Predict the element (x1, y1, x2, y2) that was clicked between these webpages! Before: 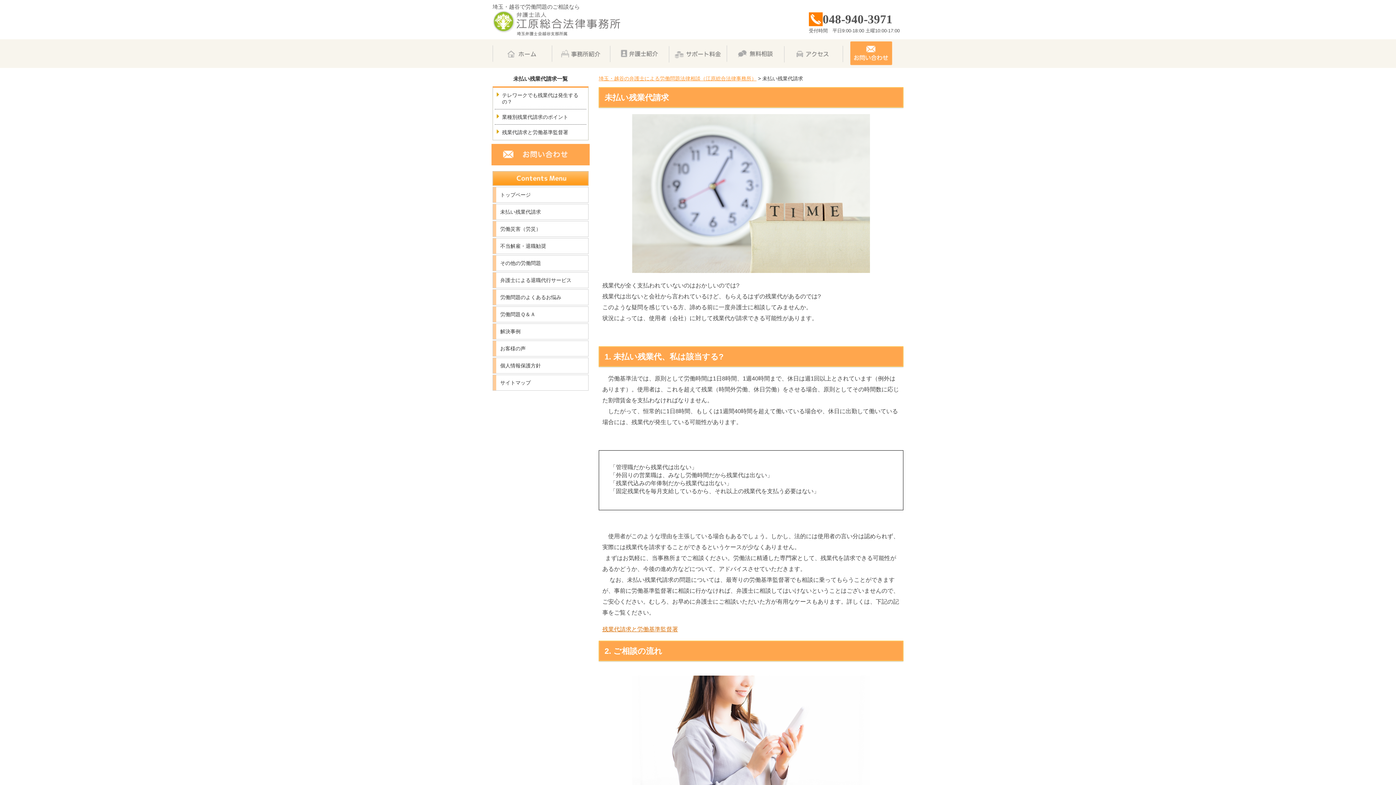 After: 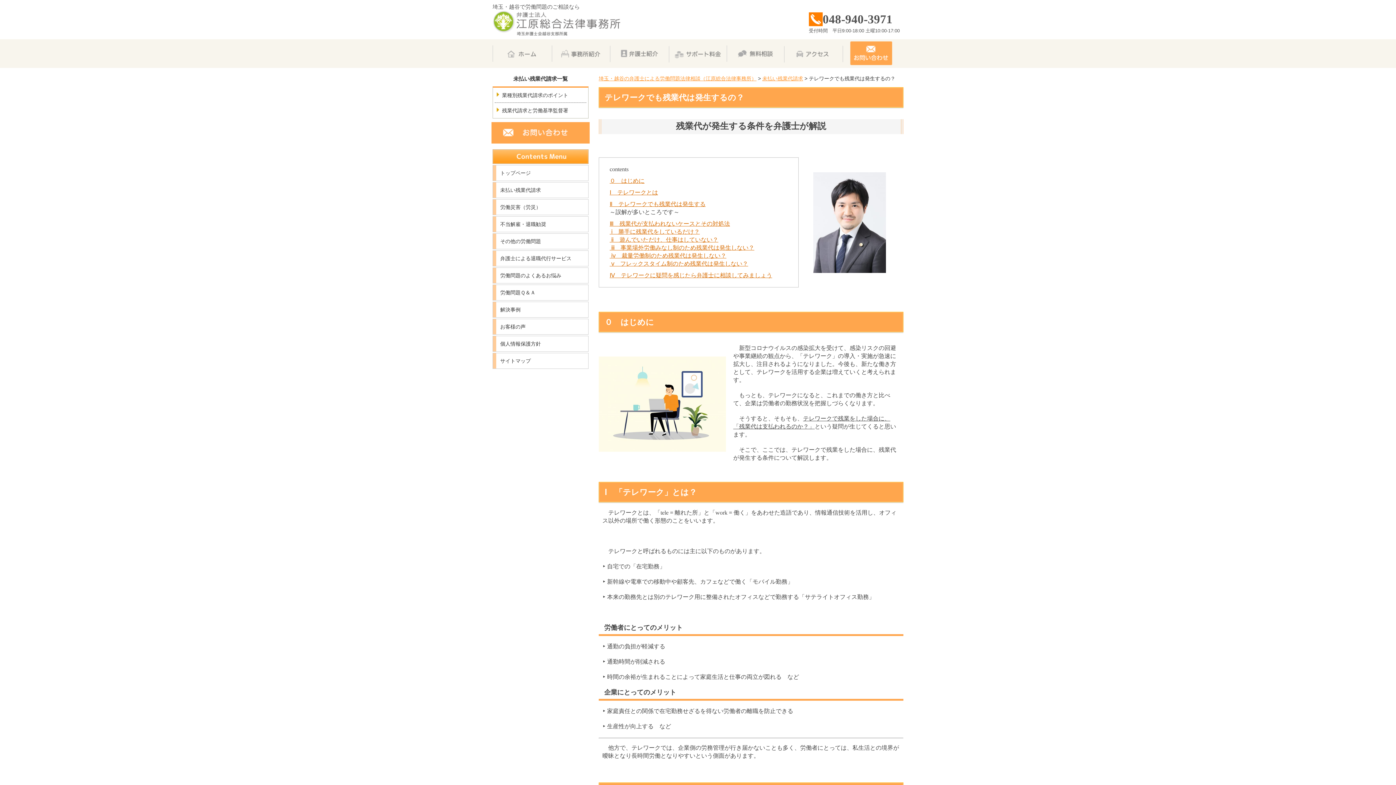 Action: bbox: (493, 87, 588, 109) label: テレワークでも残業代は発生するの？